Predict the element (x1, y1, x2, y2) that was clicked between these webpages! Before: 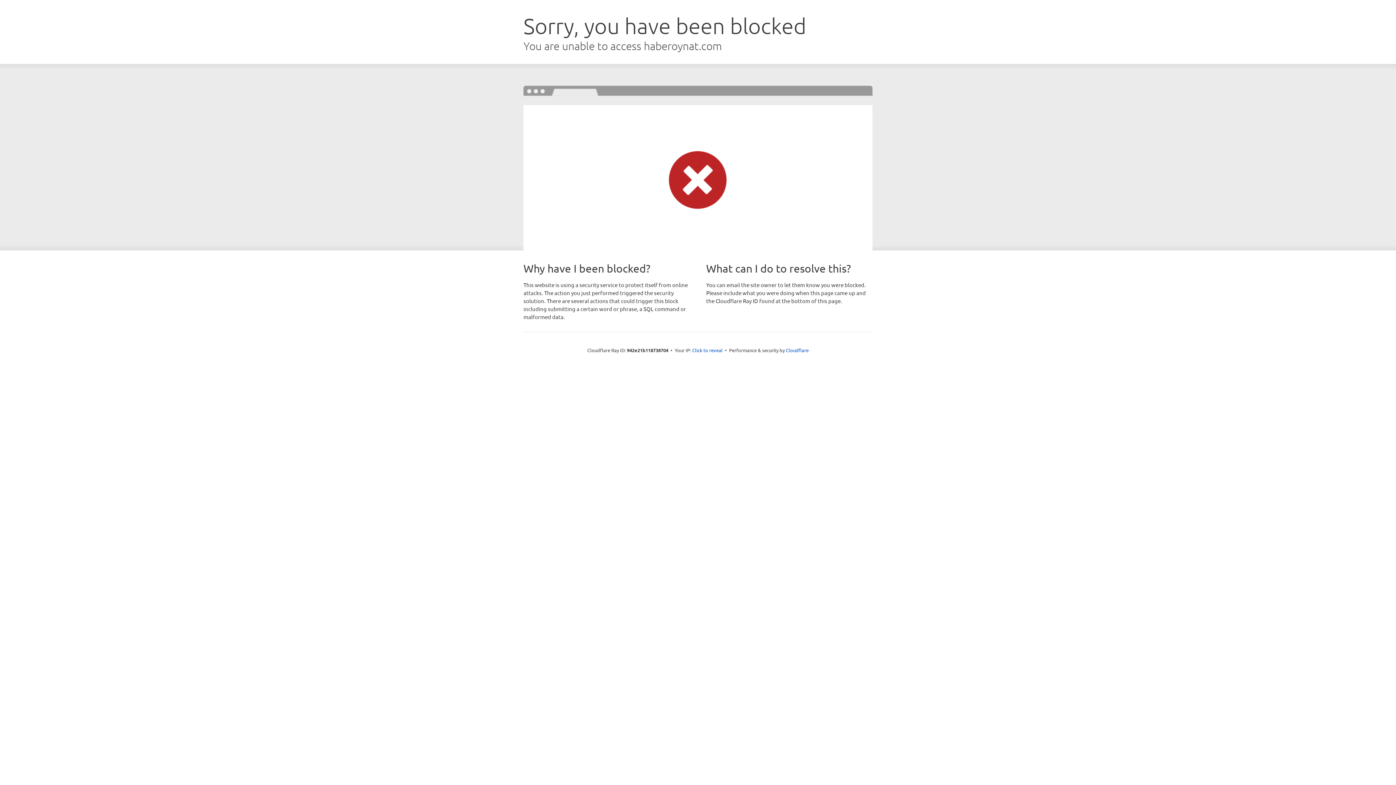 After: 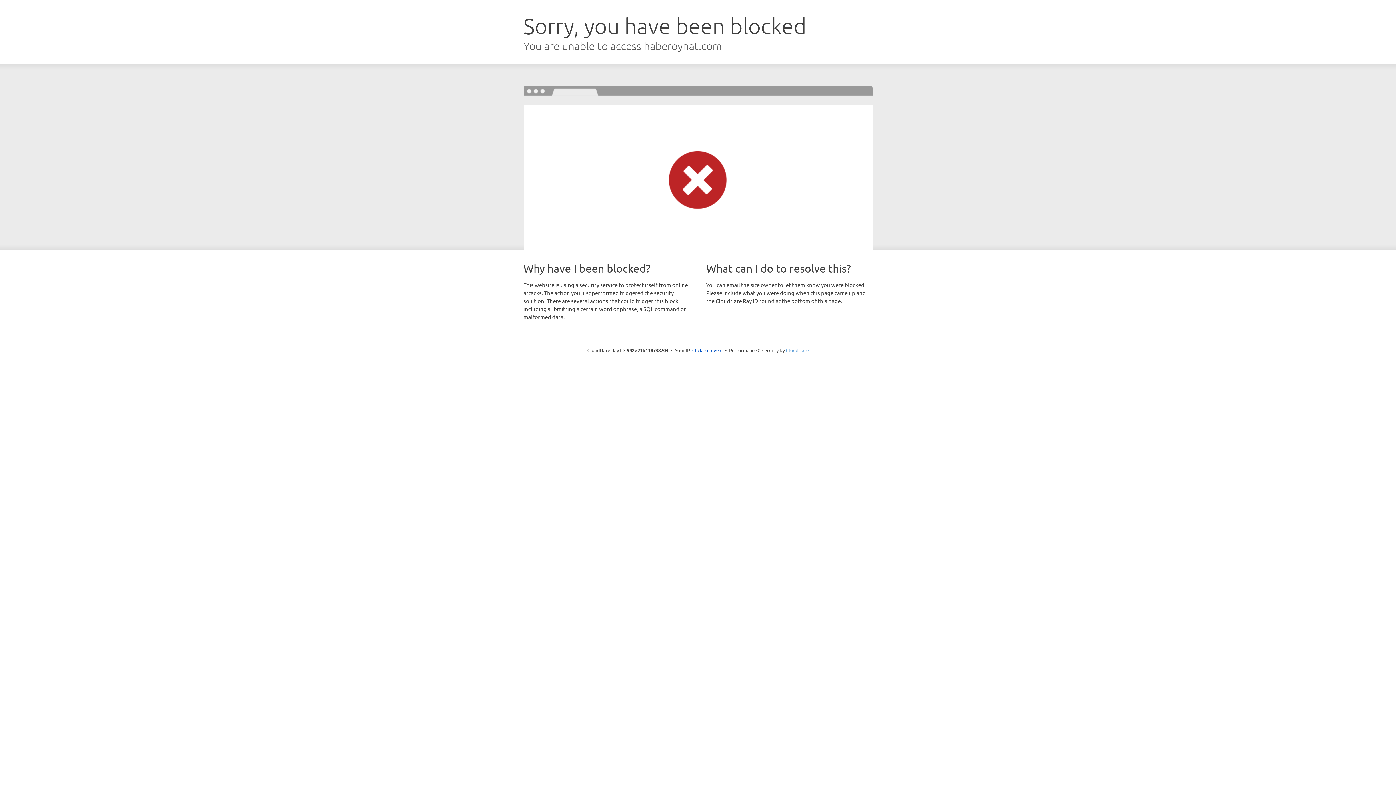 Action: bbox: (786, 347, 808, 353) label: Cloudflare